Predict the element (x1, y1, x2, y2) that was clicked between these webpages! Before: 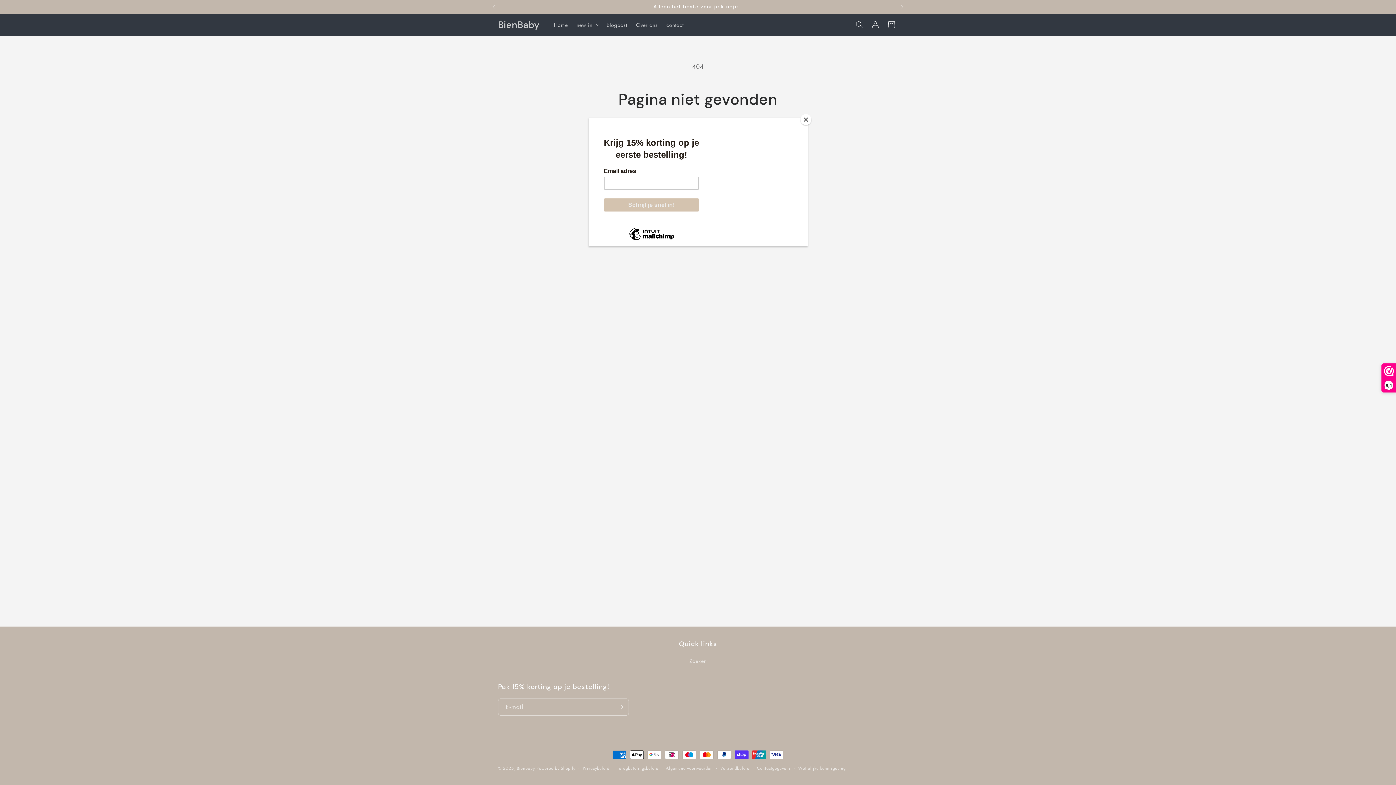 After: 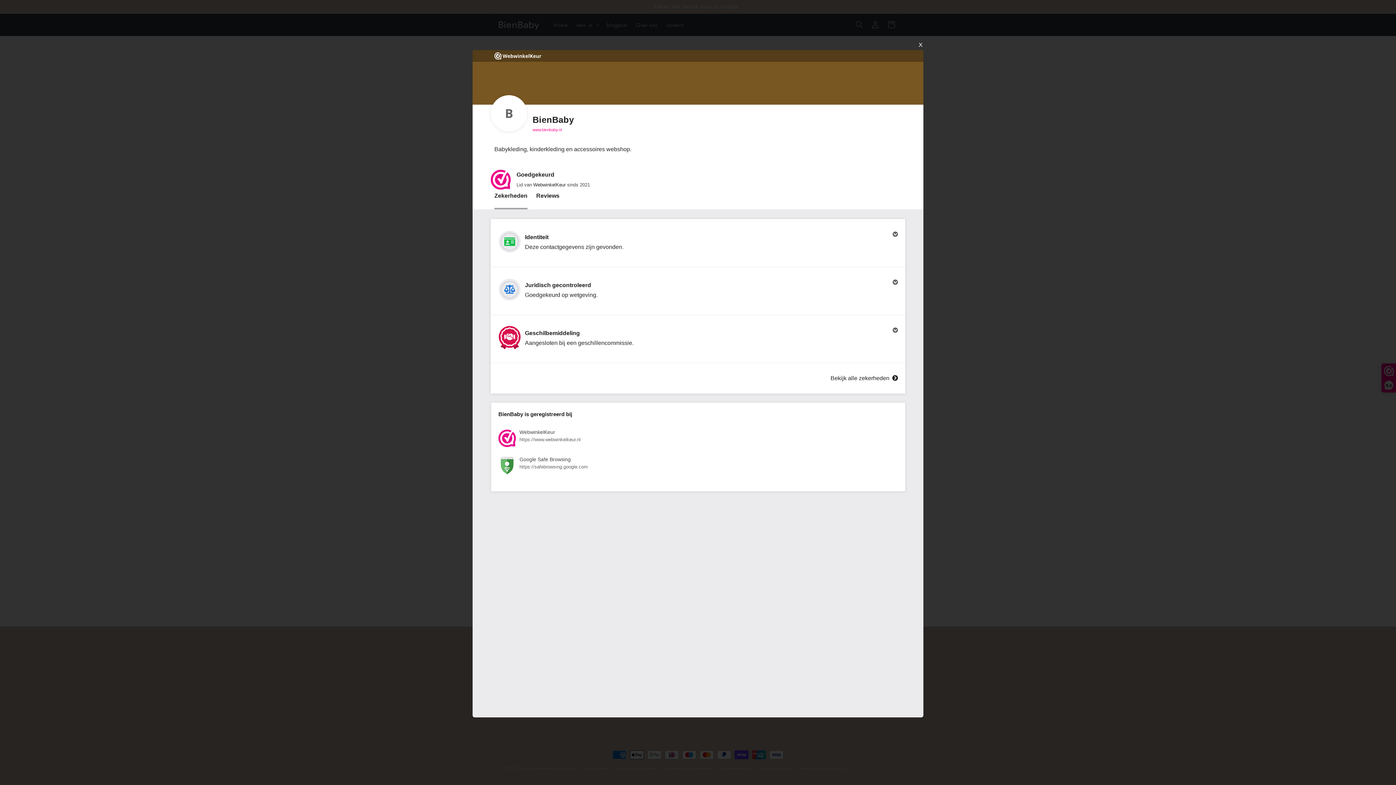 Action: label: 9,4 bbox: (1382, 364, 1396, 392)